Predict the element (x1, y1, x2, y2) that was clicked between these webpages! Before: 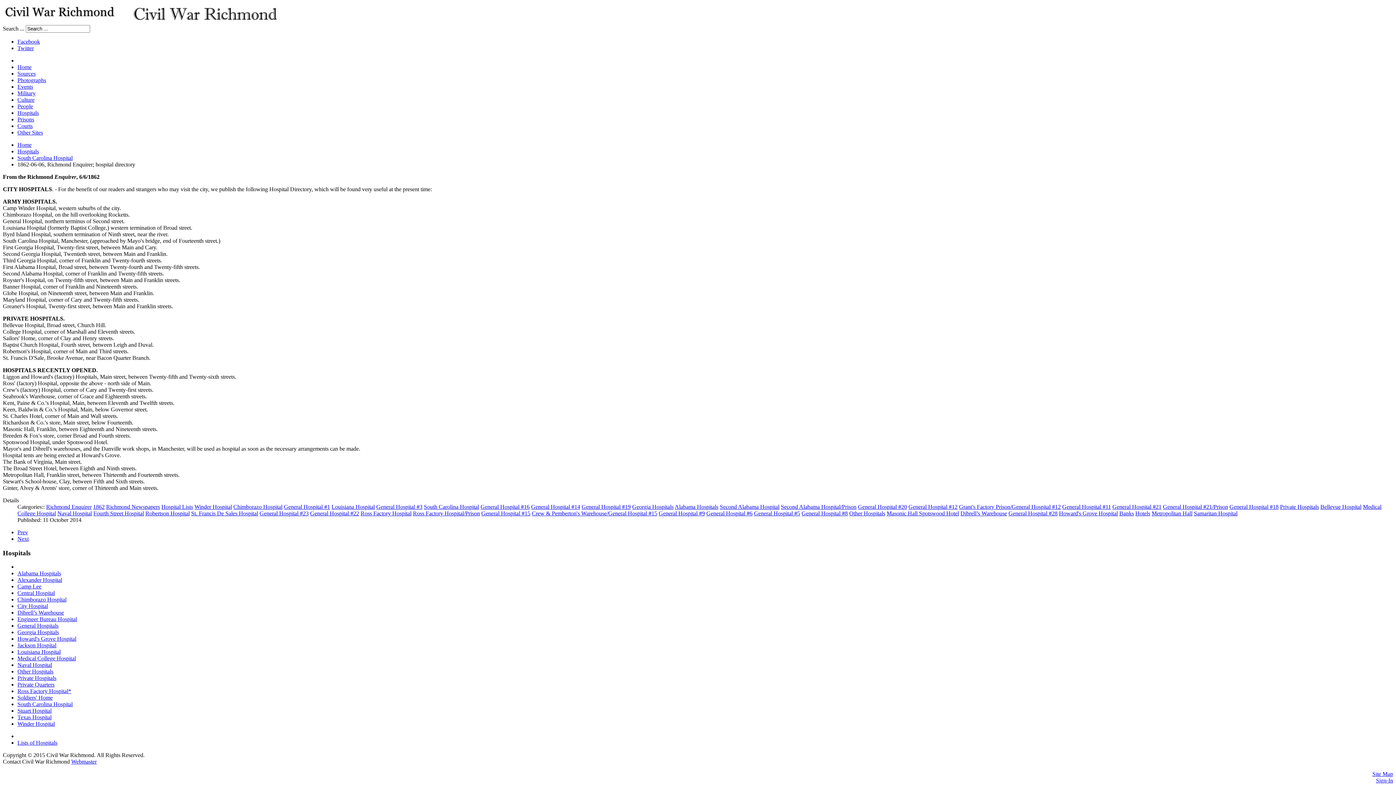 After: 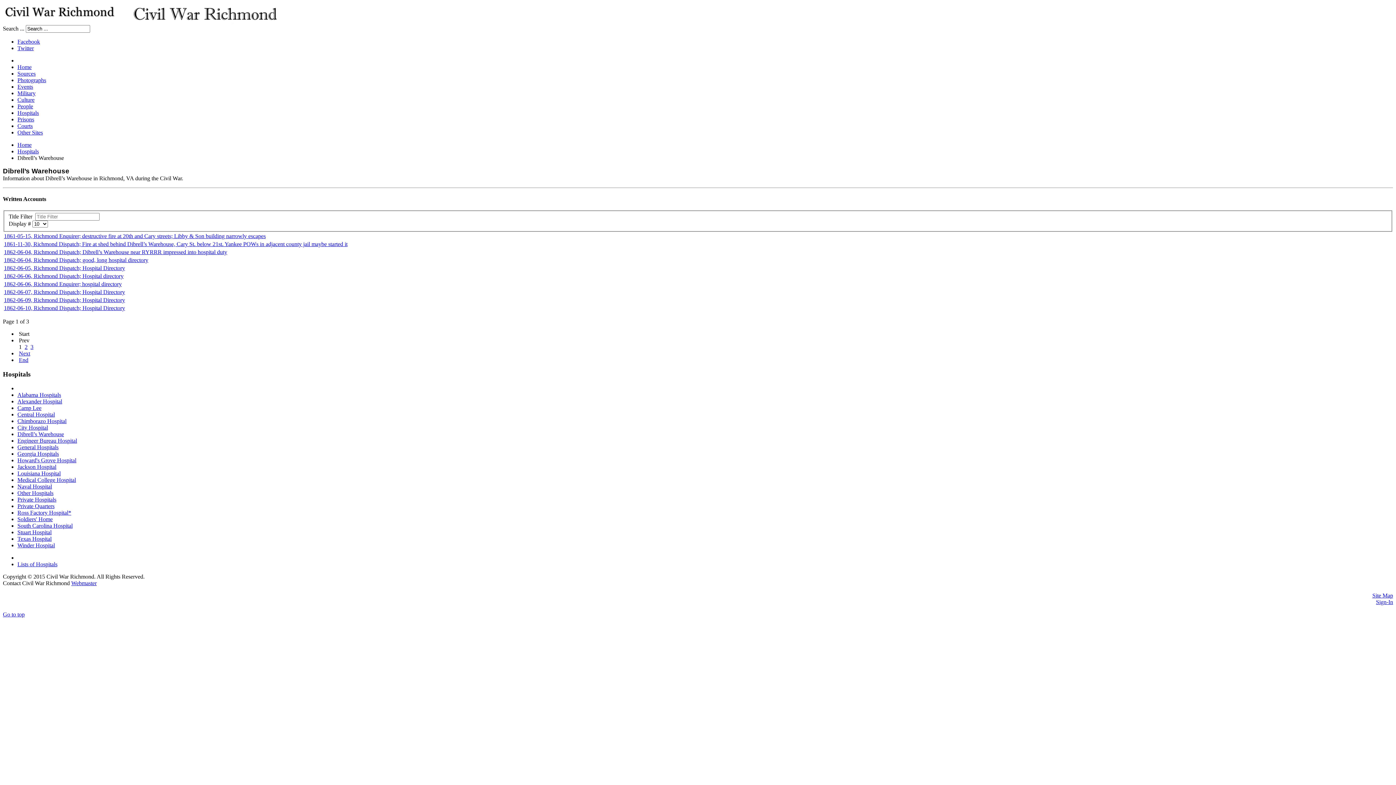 Action: label: Dibrell’s Warehouse bbox: (960, 510, 1007, 516)